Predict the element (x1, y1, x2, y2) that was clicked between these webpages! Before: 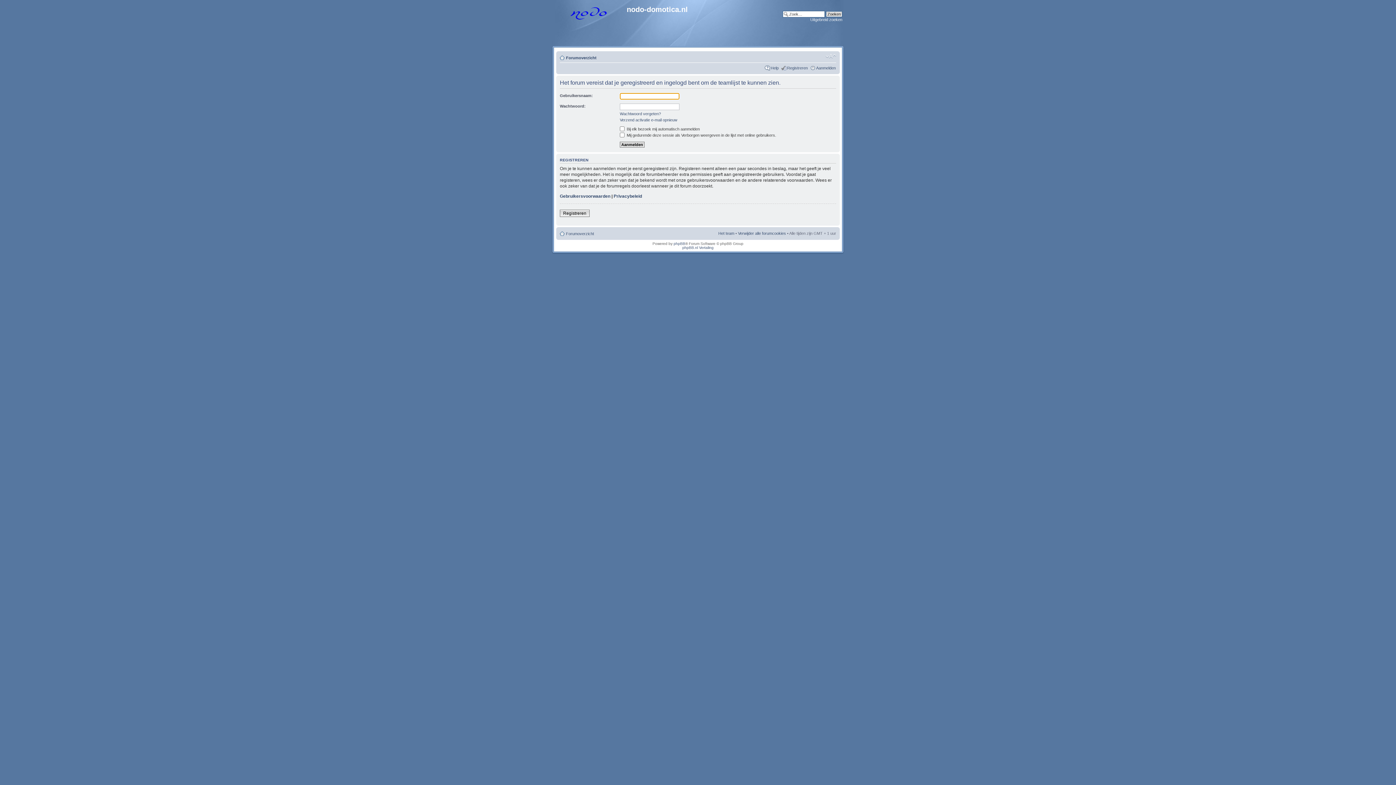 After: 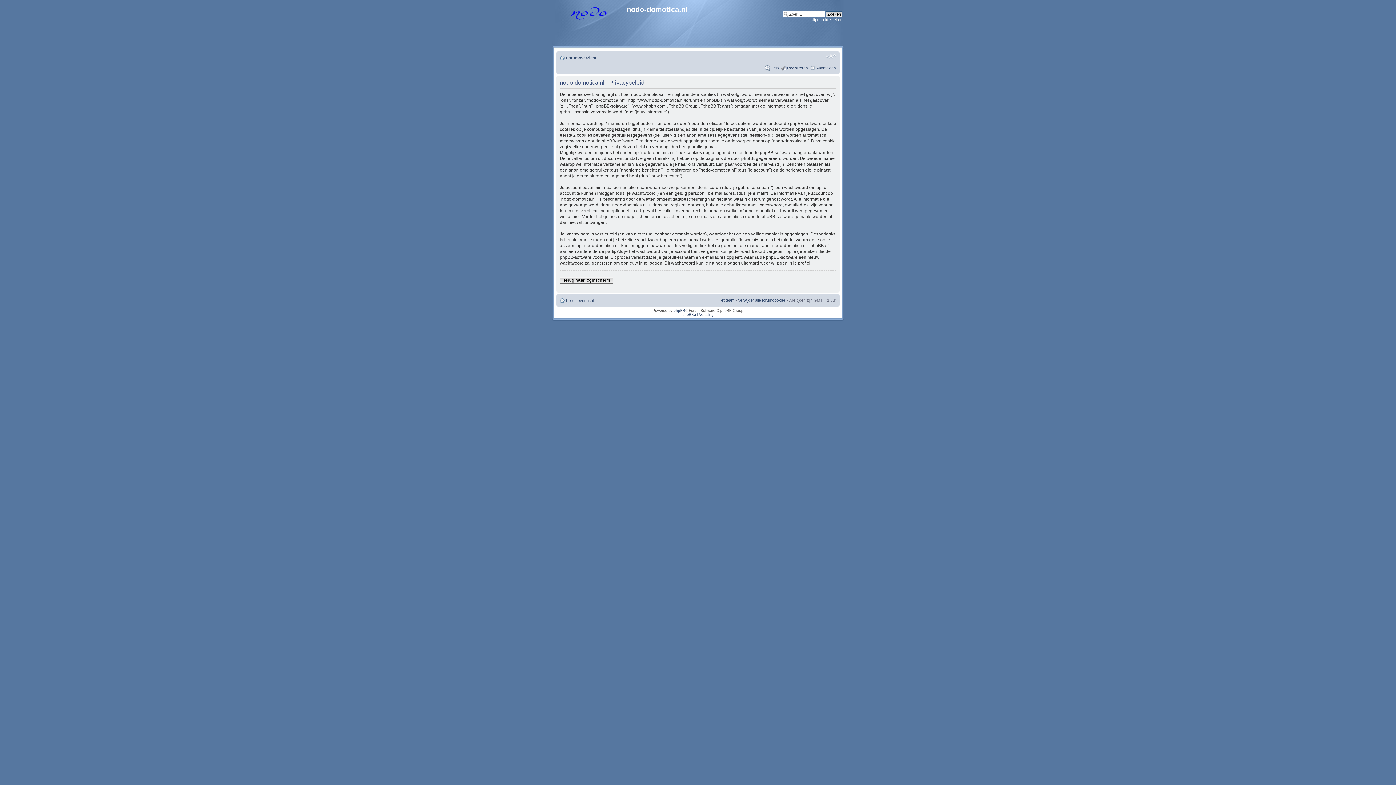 Action: bbox: (613, 193, 642, 198) label: Privacybeleid